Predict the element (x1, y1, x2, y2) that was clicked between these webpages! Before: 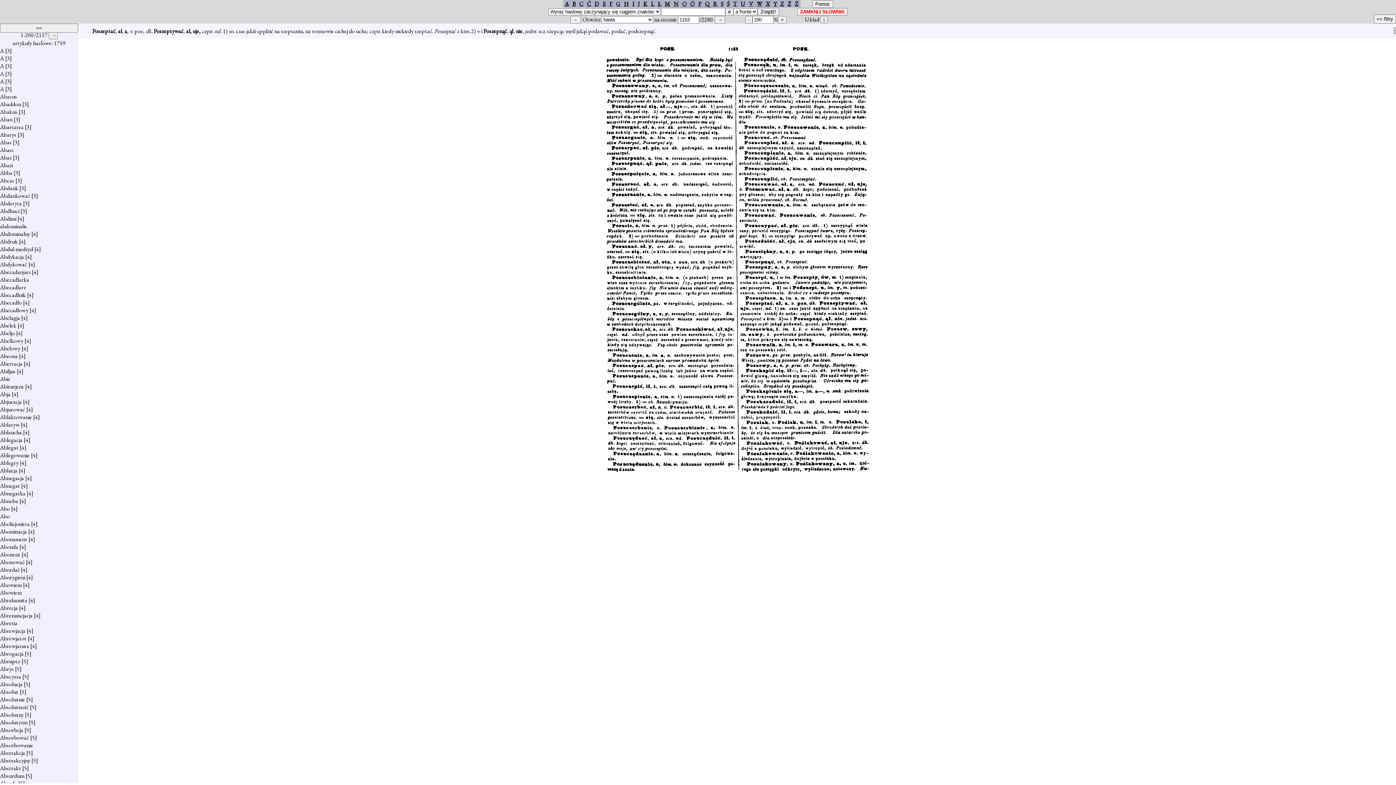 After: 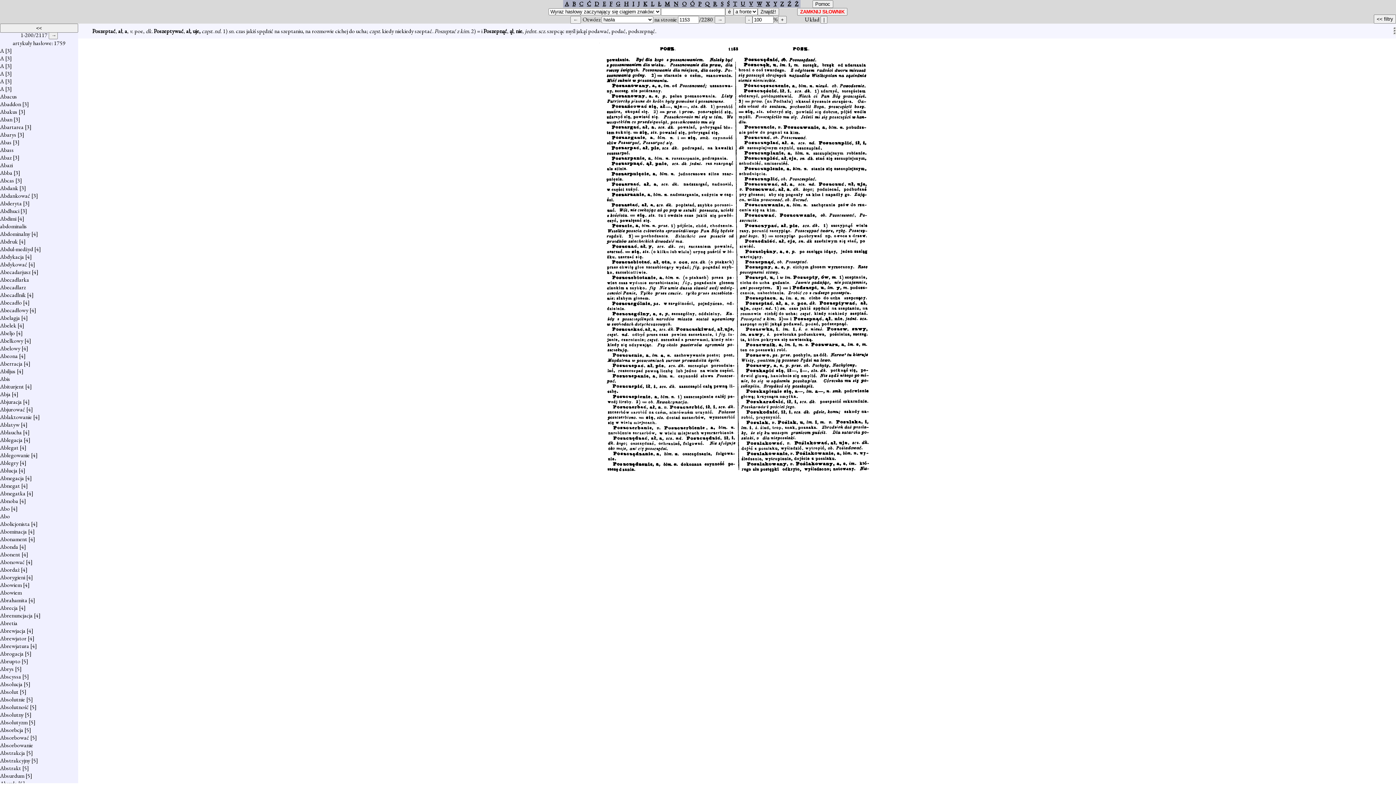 Action: bbox: (1393, 27, 1396, 34)